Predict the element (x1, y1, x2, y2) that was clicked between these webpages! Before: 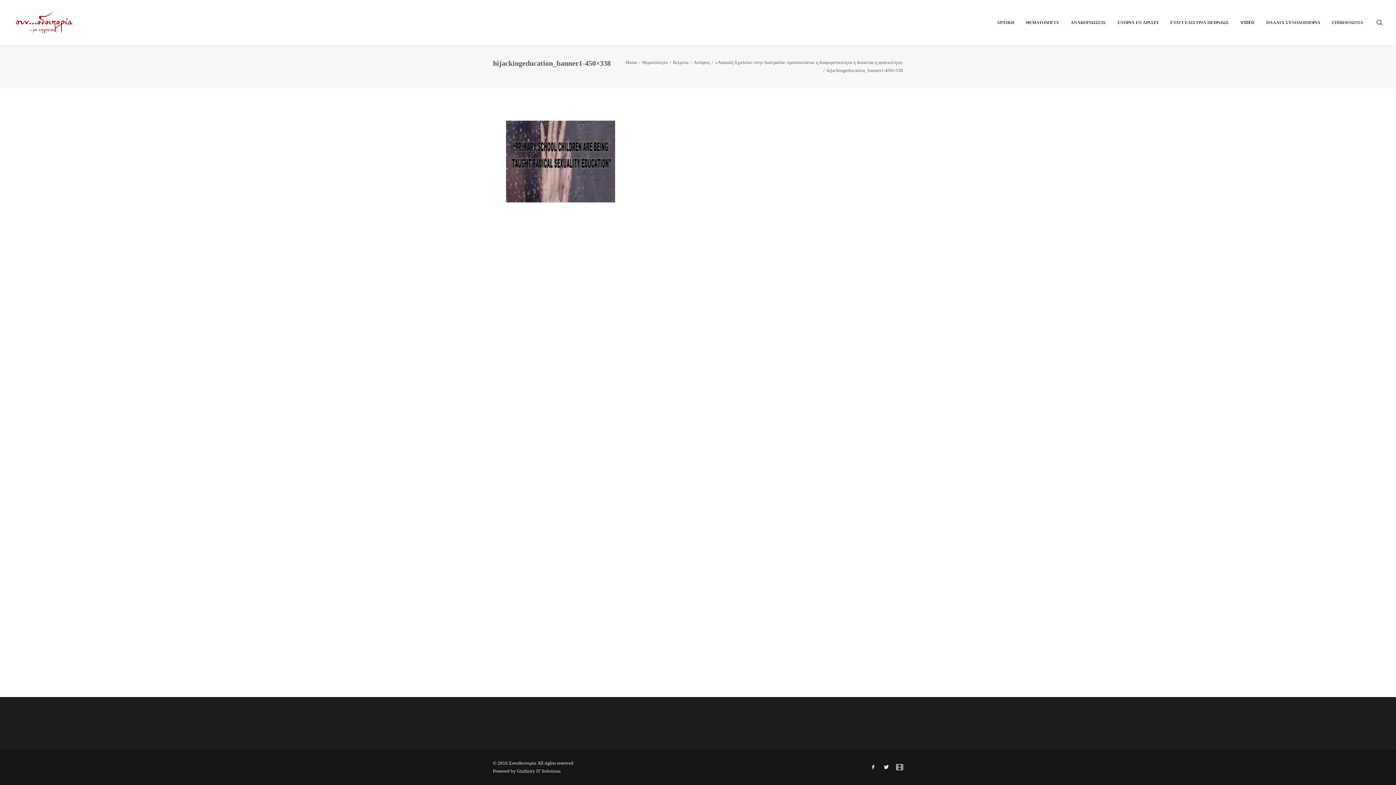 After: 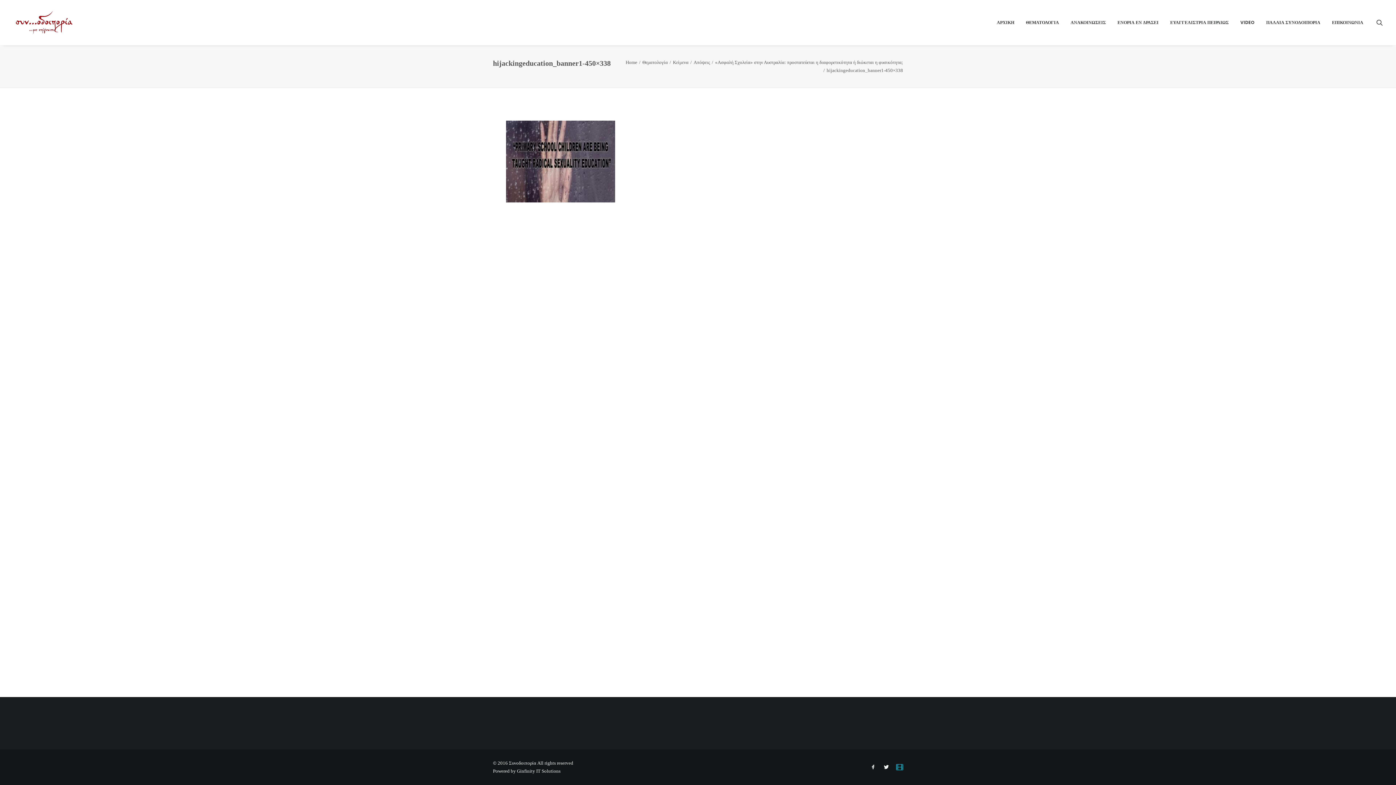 Action: bbox: (896, 765, 903, 771)